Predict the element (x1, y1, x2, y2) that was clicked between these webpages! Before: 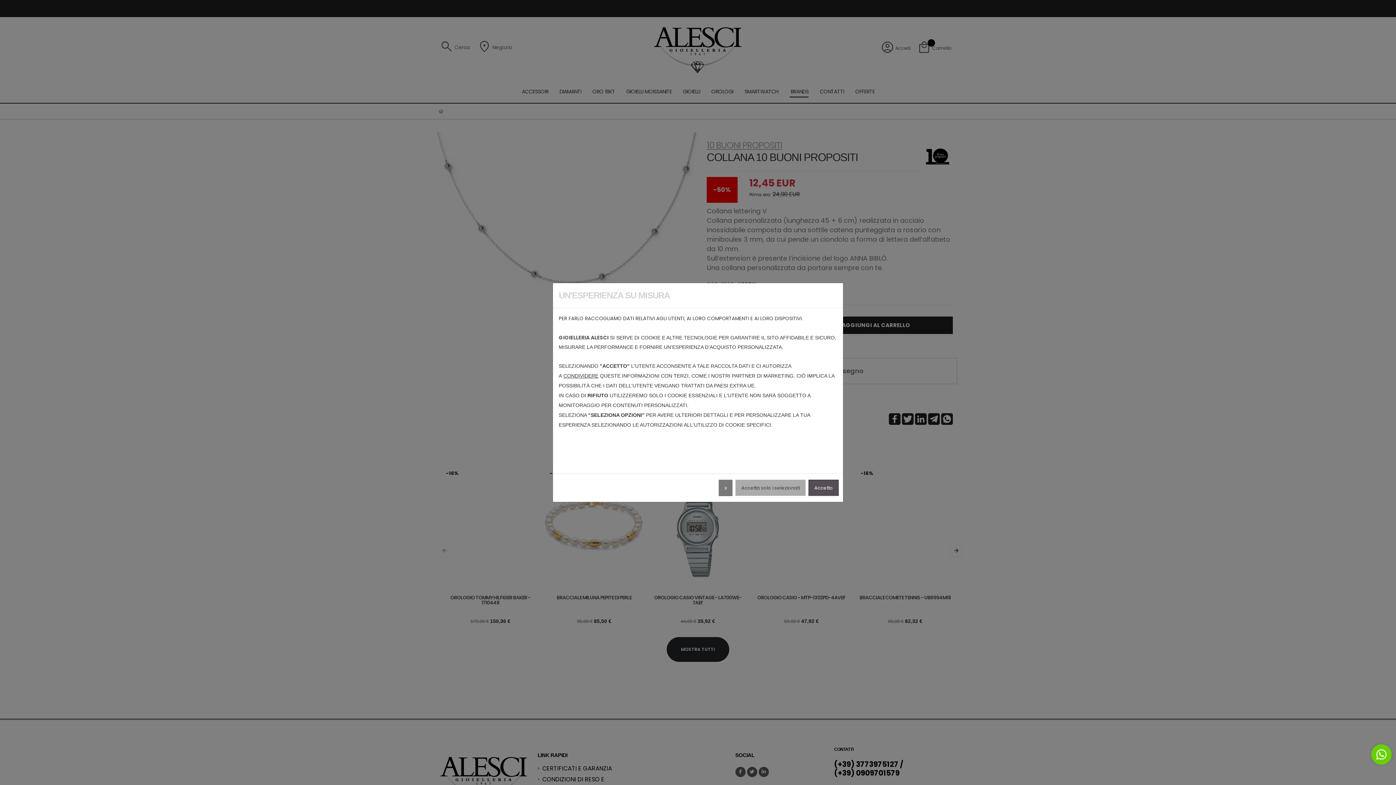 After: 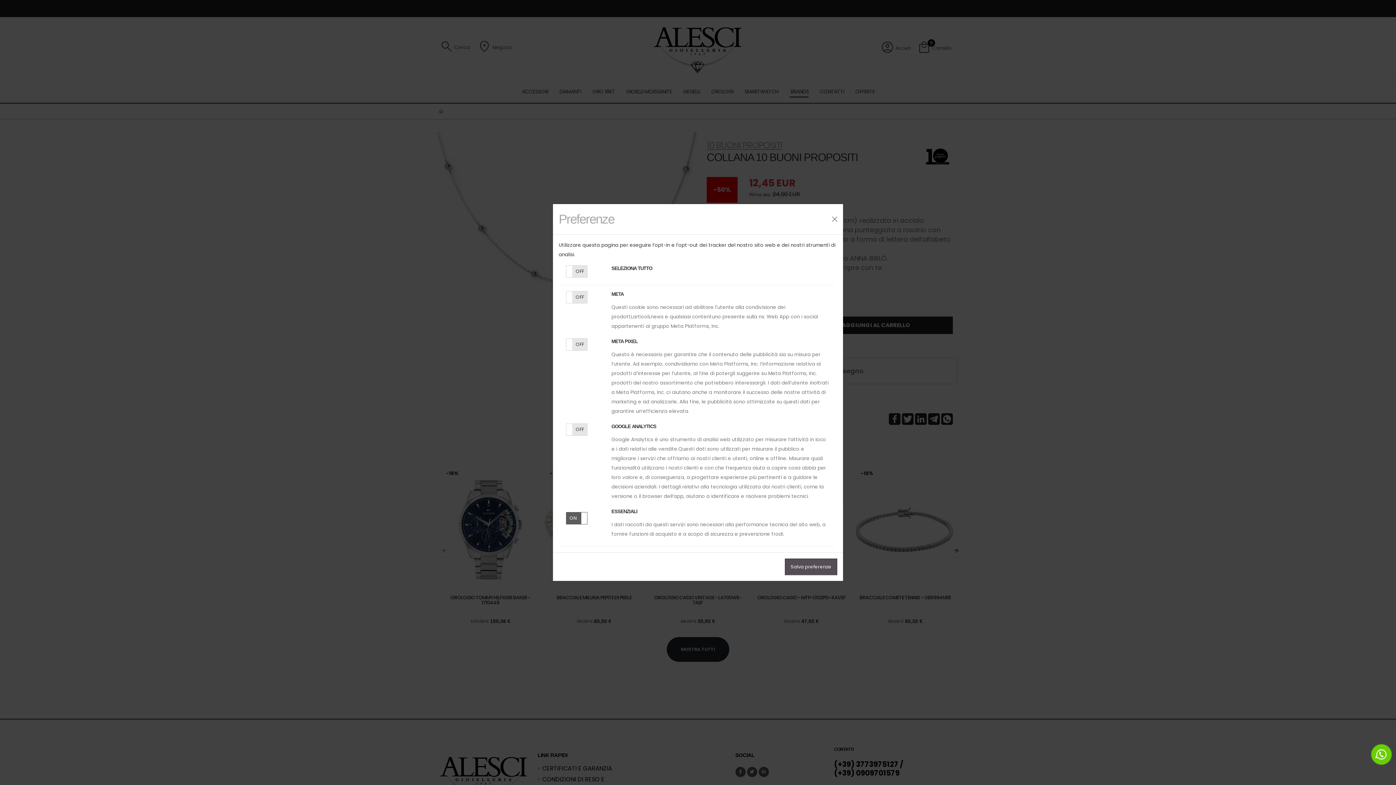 Action: bbox: (735, 479, 805, 496) label: Accetta solo i selezionati